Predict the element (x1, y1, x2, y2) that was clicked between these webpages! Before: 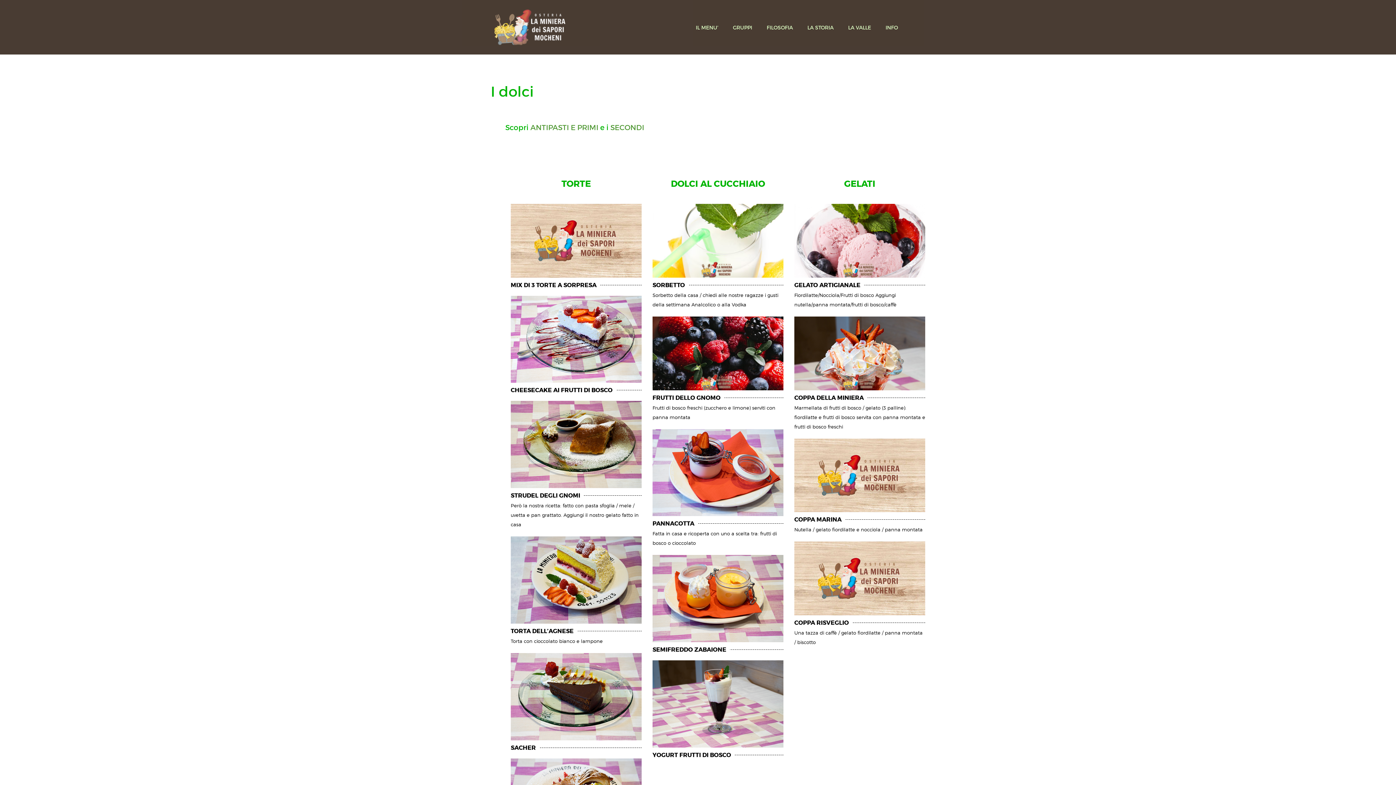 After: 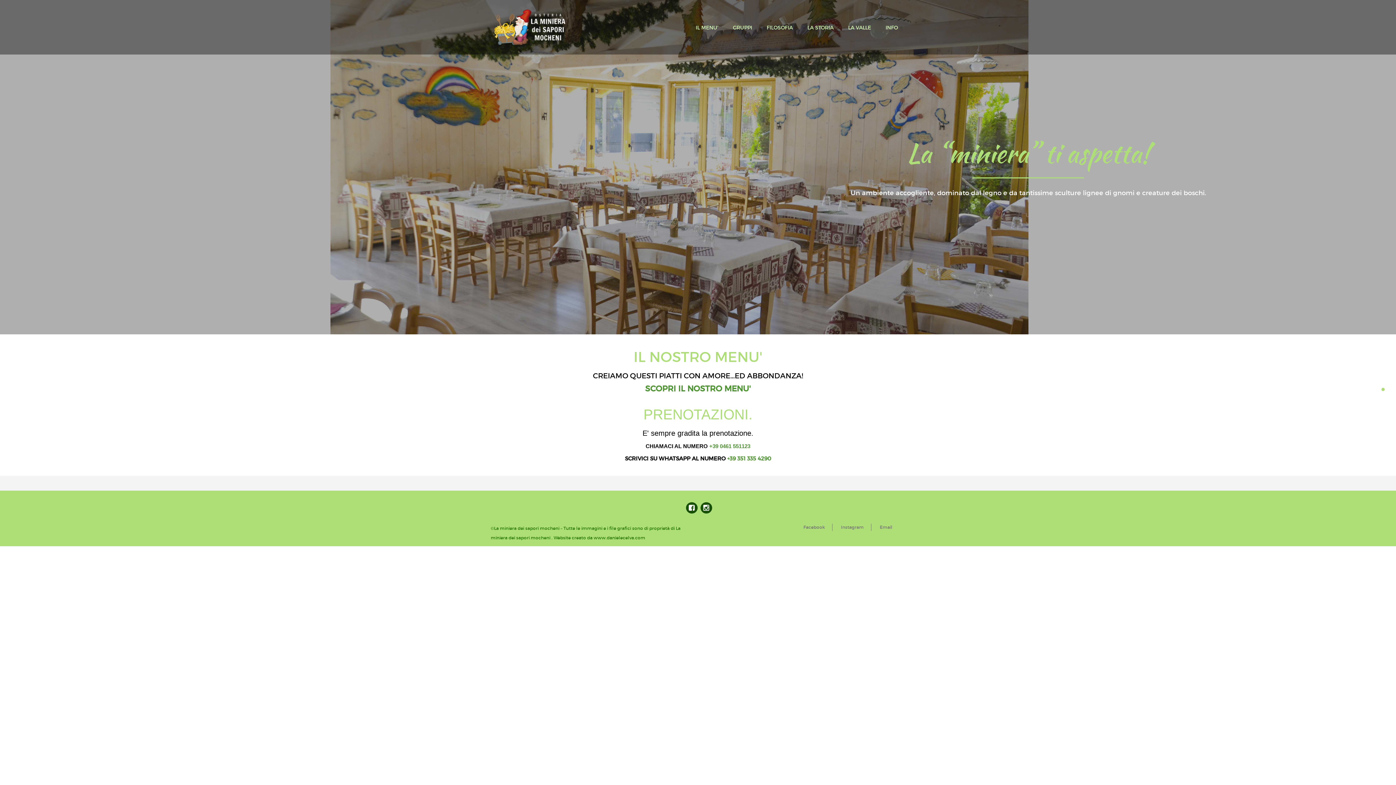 Action: bbox: (494, 9, 618, 45)